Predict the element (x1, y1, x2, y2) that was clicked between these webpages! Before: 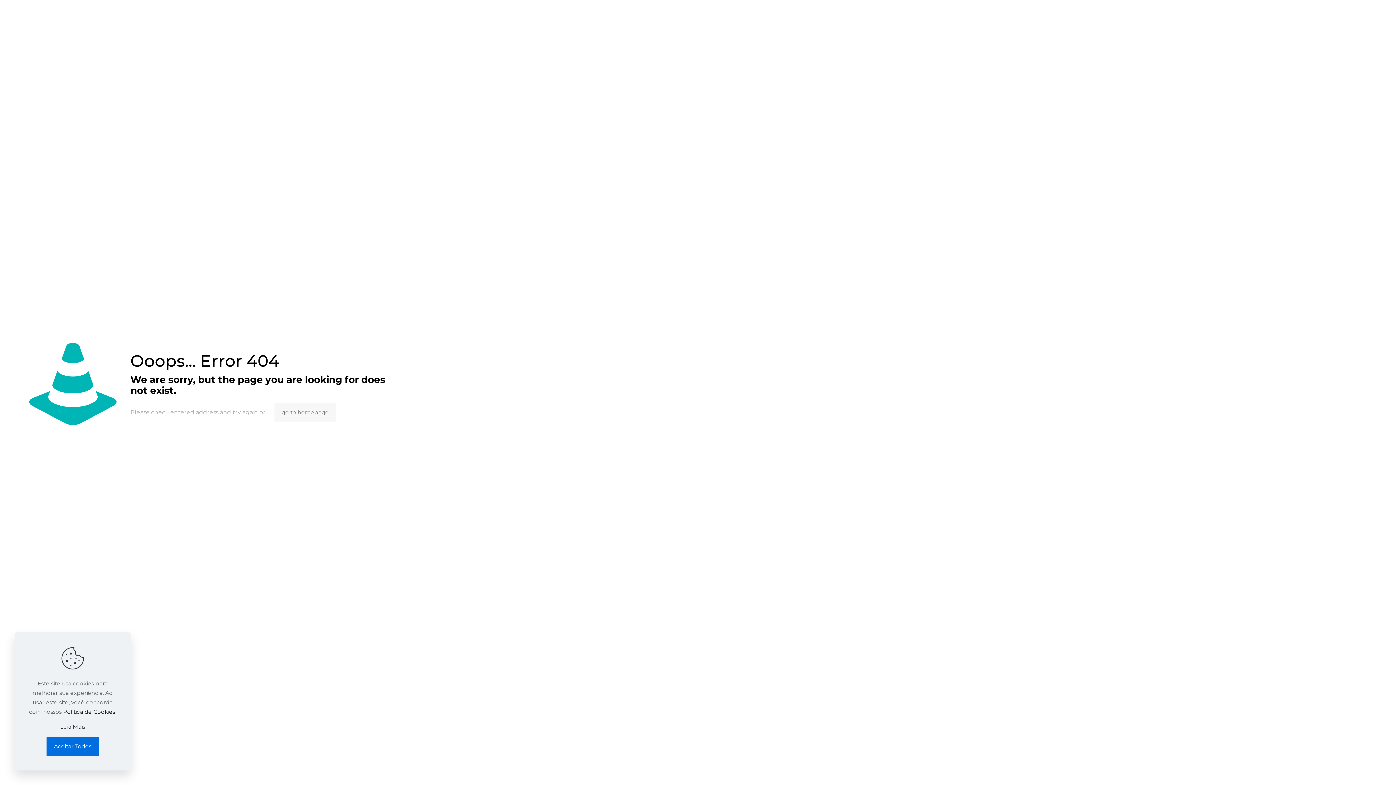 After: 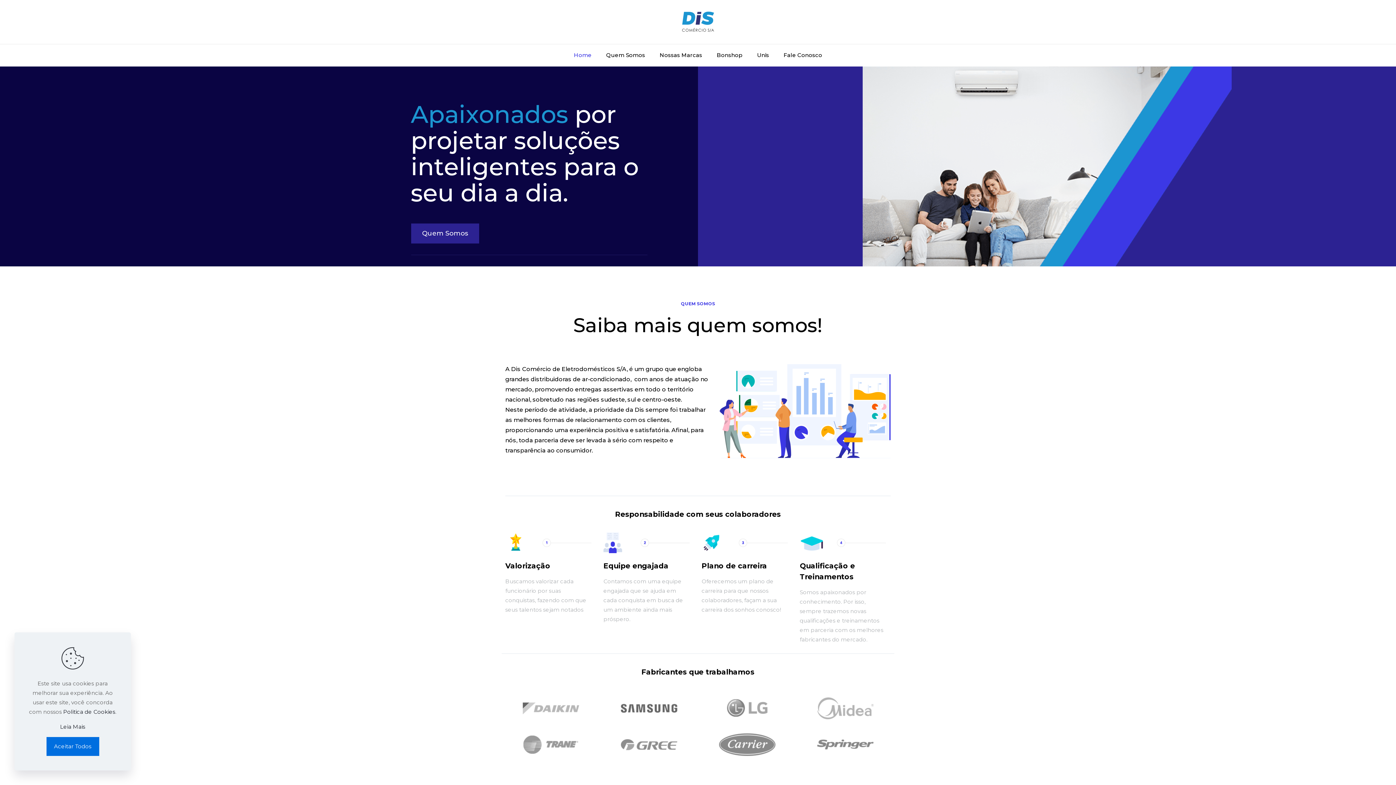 Action: bbox: (274, 403, 336, 421) label: go to homepage